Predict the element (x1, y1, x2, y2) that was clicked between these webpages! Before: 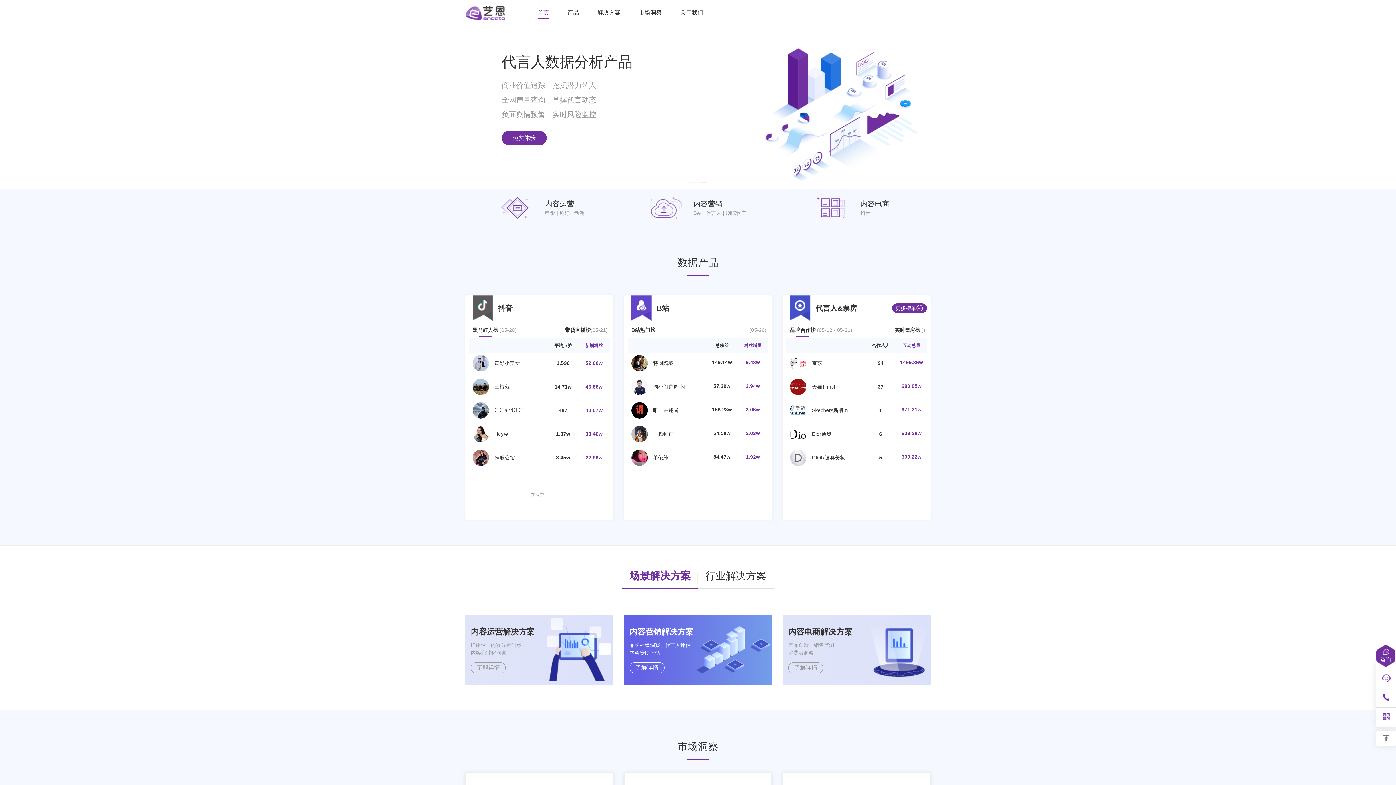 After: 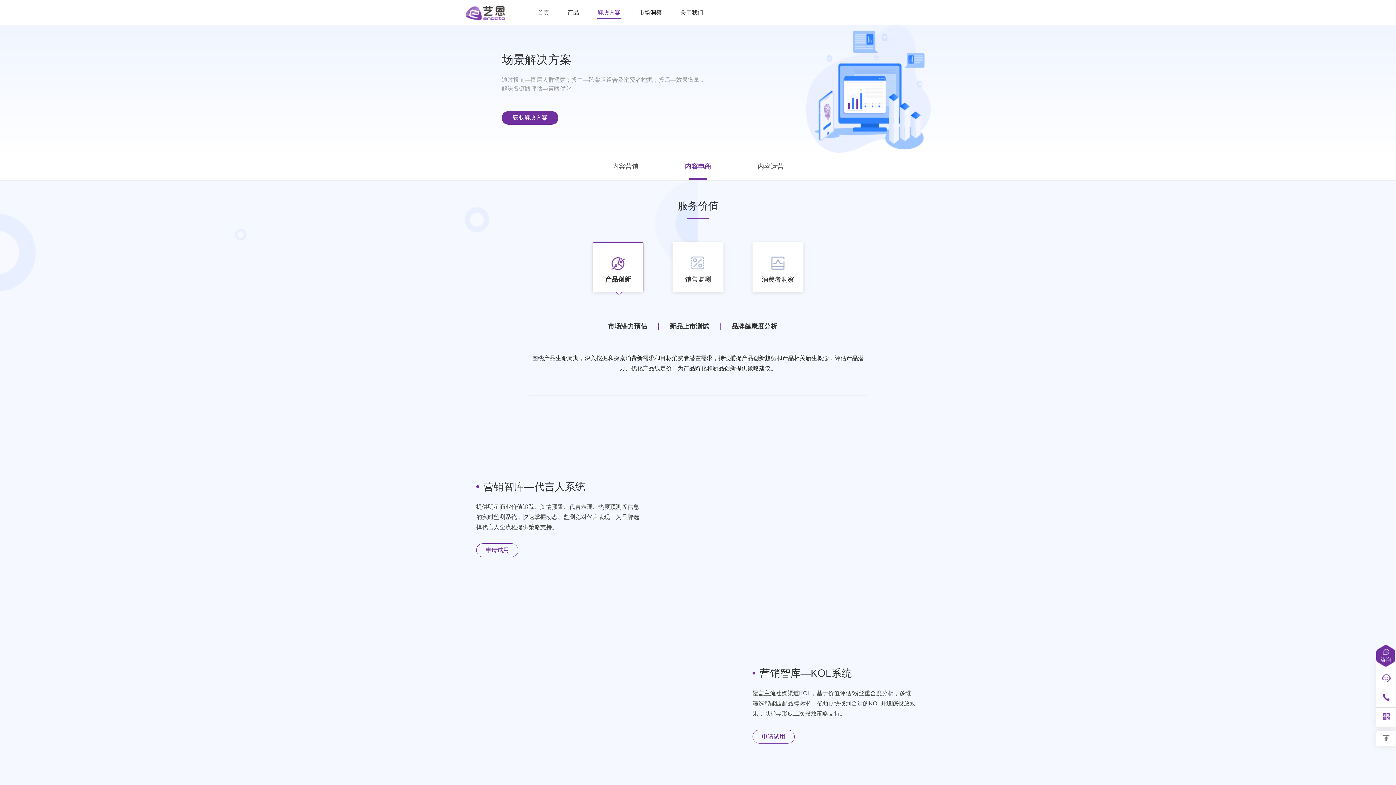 Action: bbox: (788, 662, 823, 673) label: 了解详情